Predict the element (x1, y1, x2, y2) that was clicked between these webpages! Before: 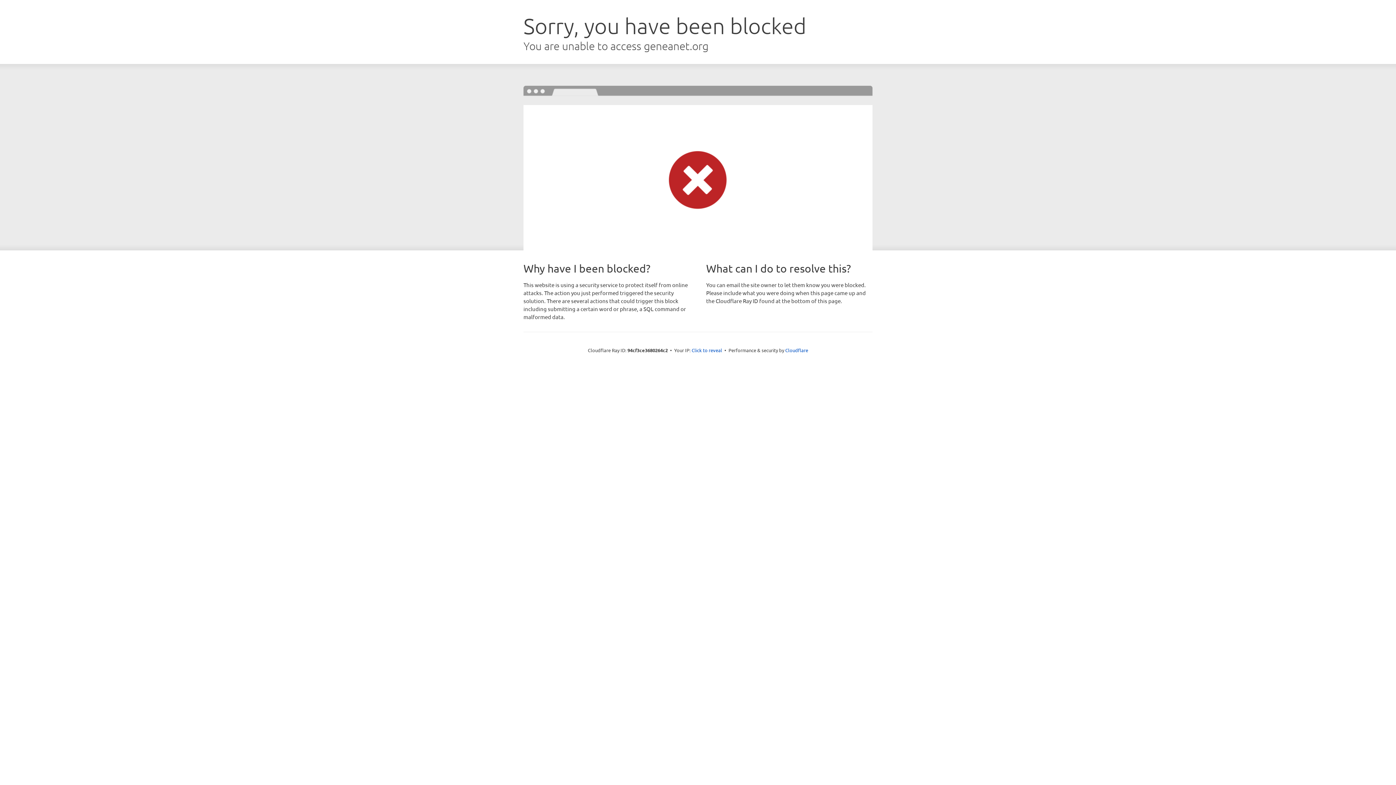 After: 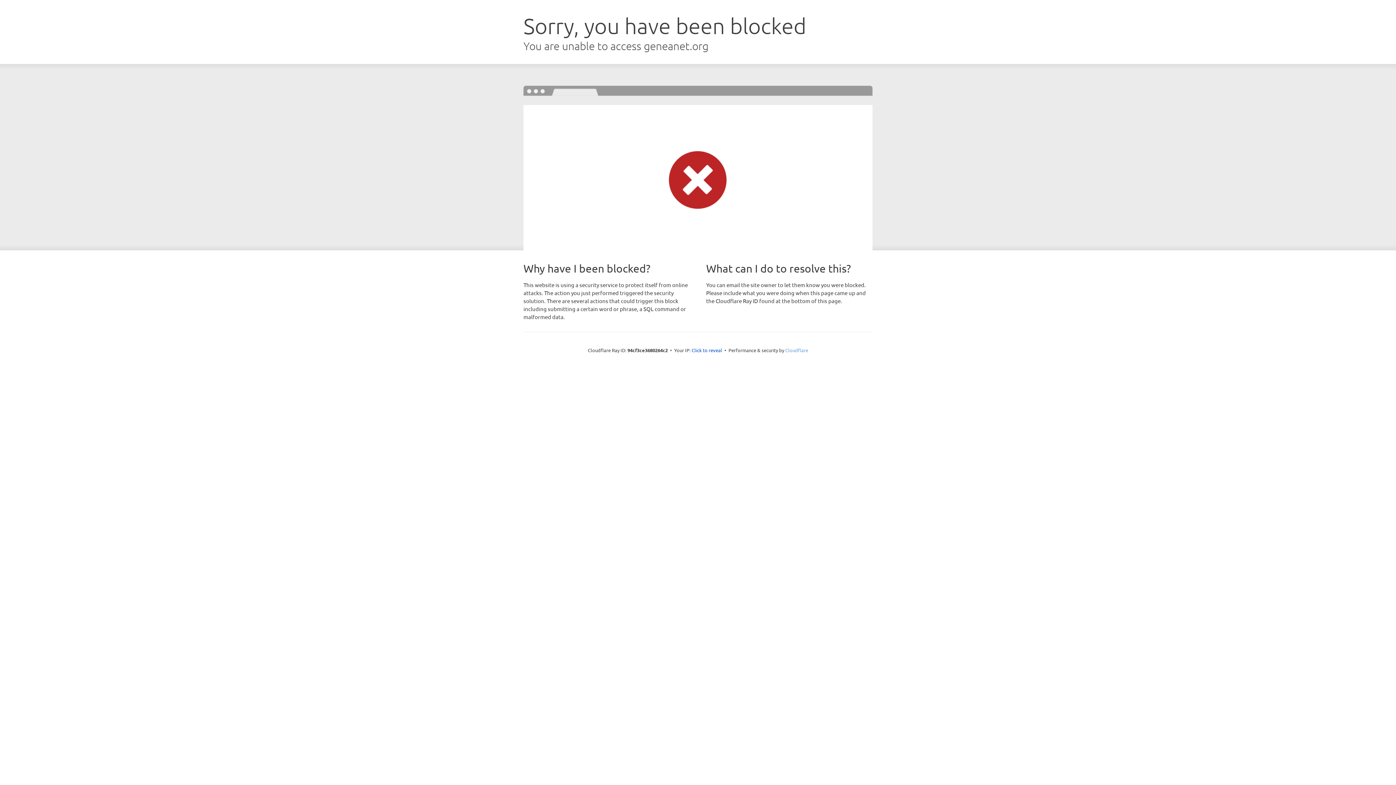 Action: label: Cloudflare bbox: (785, 347, 808, 353)